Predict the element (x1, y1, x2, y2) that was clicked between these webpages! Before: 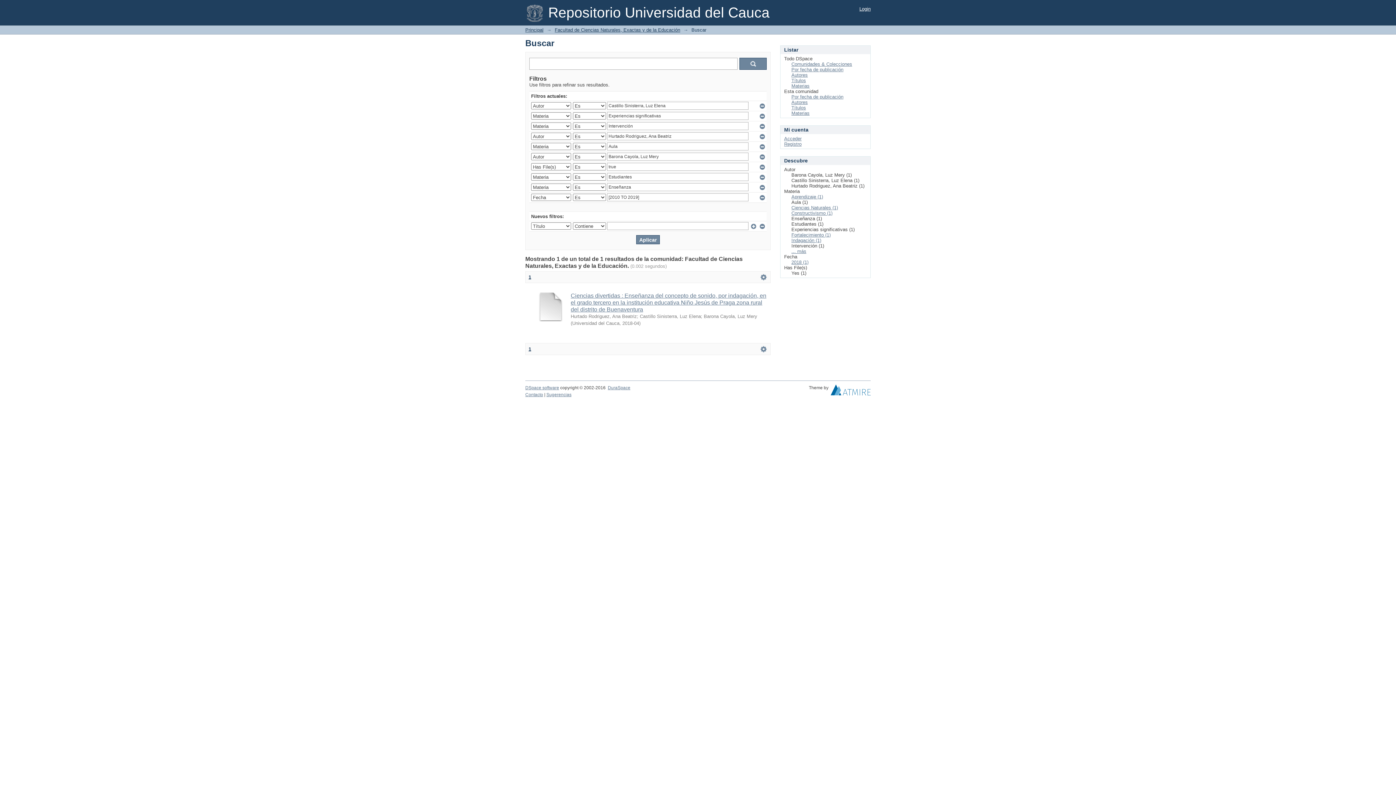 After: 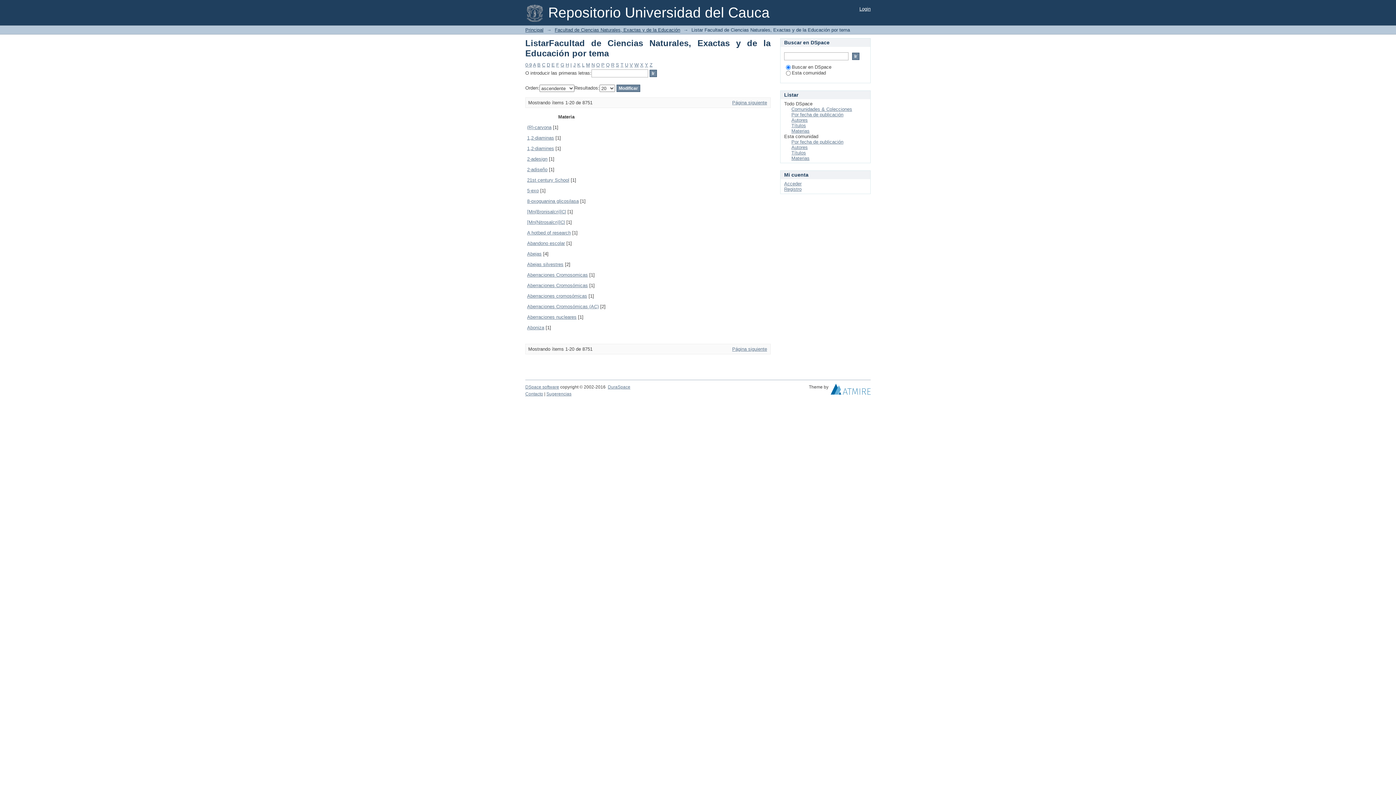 Action: label: Materias bbox: (791, 110, 809, 116)